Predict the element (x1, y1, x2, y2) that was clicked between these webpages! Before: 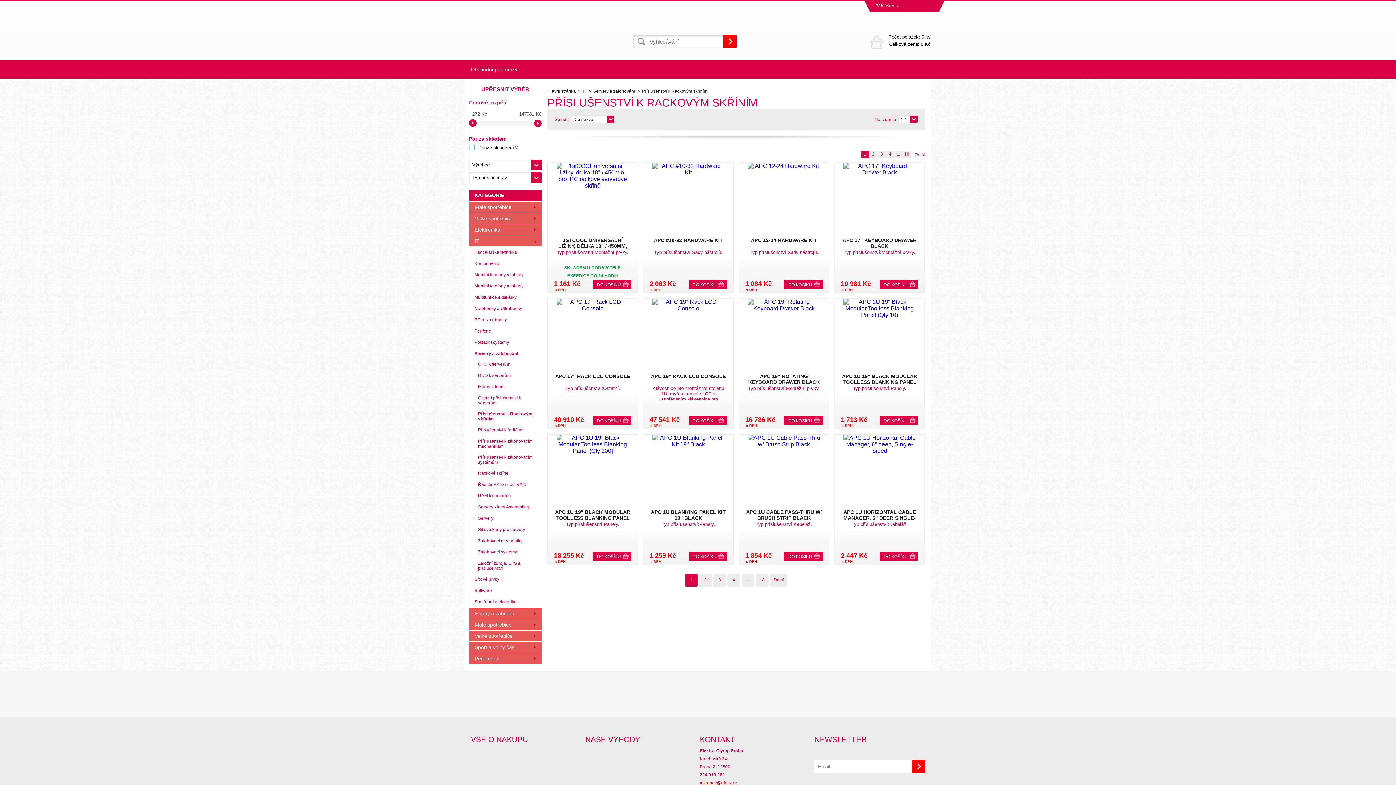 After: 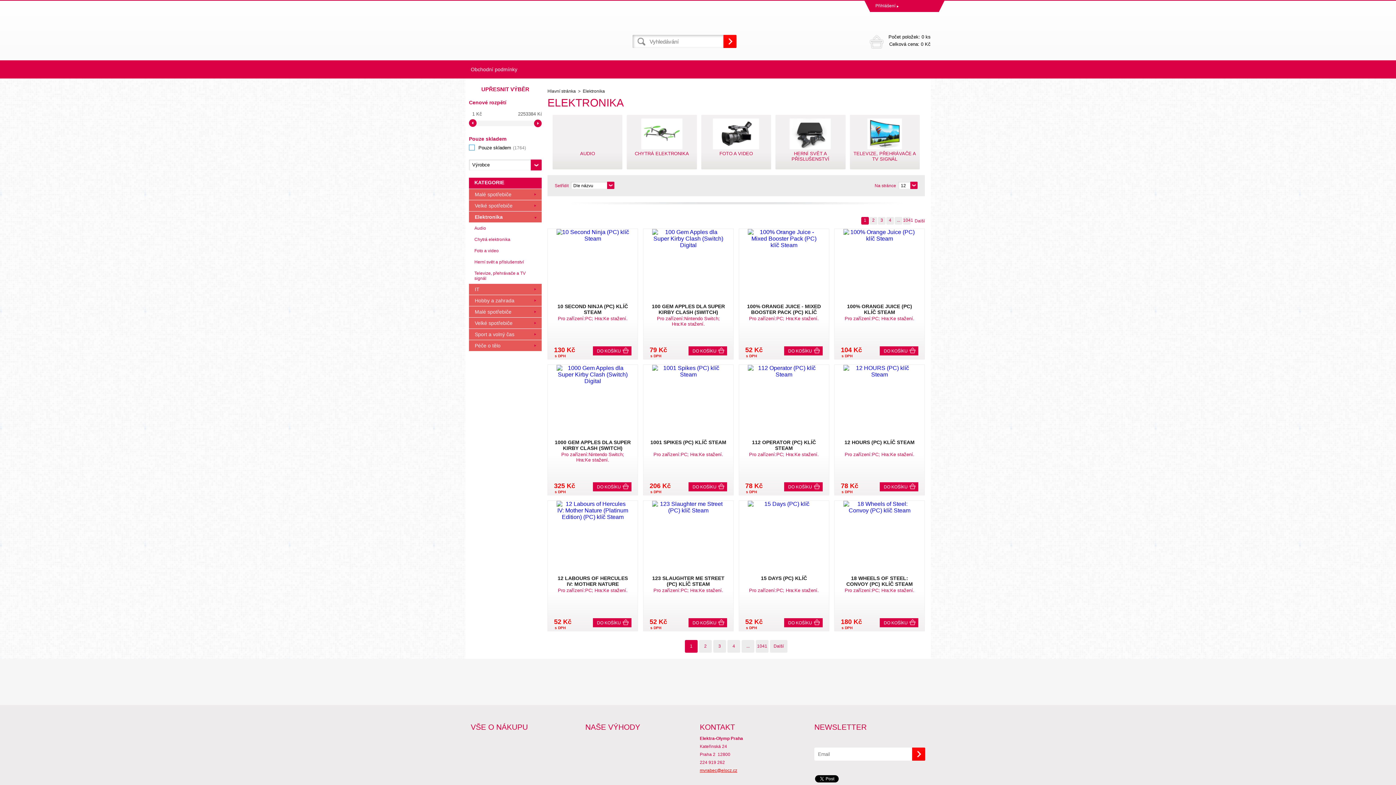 Action: bbox: (469, 224, 541, 235) label: Elektronika